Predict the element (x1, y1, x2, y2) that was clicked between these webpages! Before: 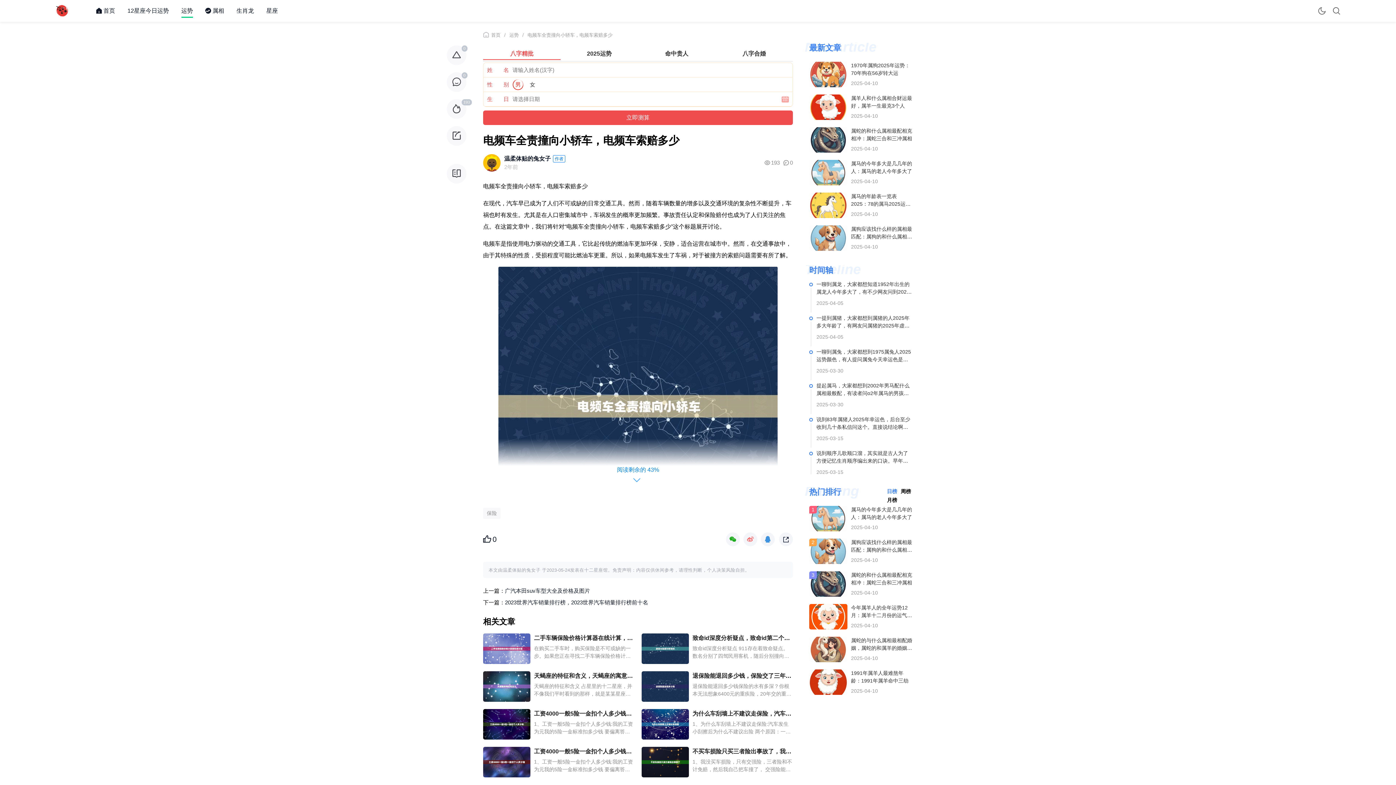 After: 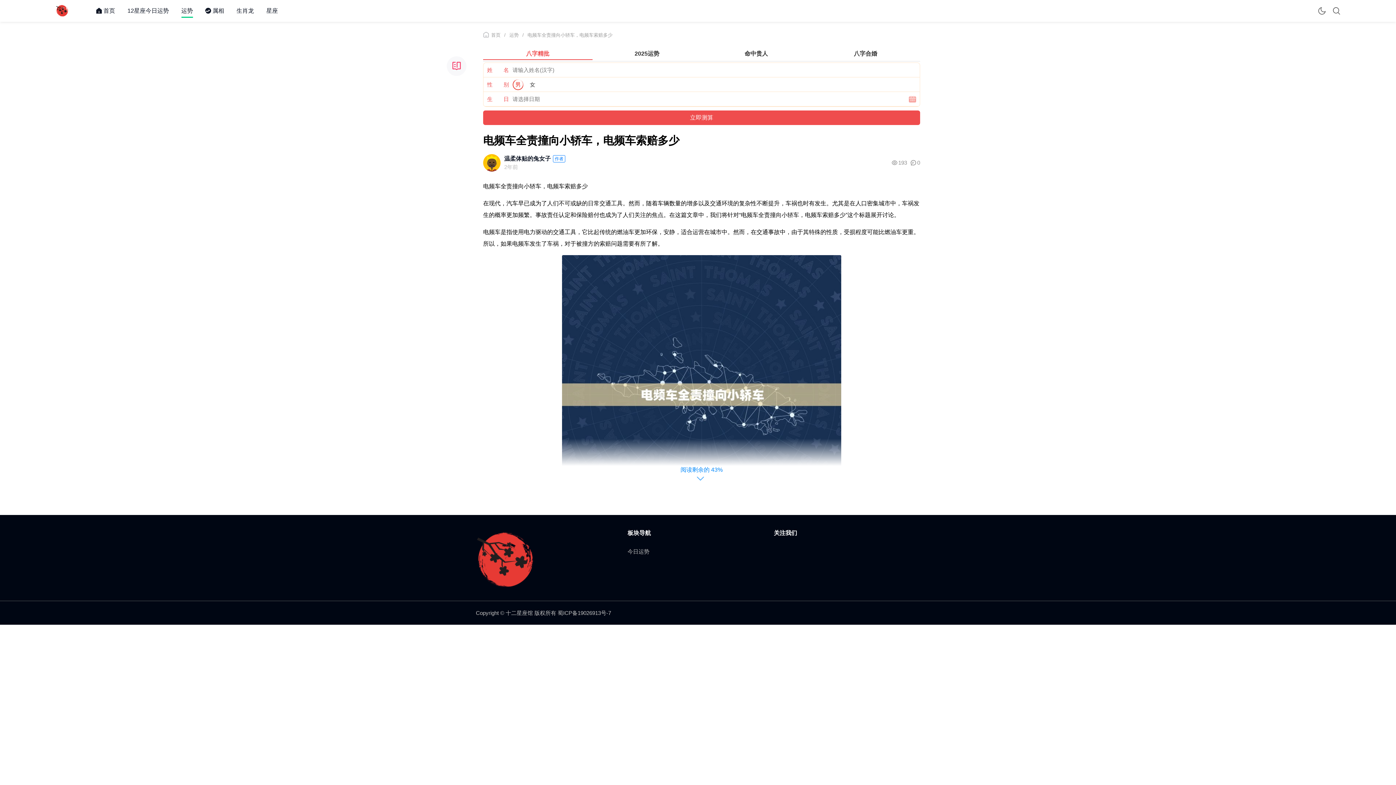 Action: bbox: (446, 164, 466, 183)